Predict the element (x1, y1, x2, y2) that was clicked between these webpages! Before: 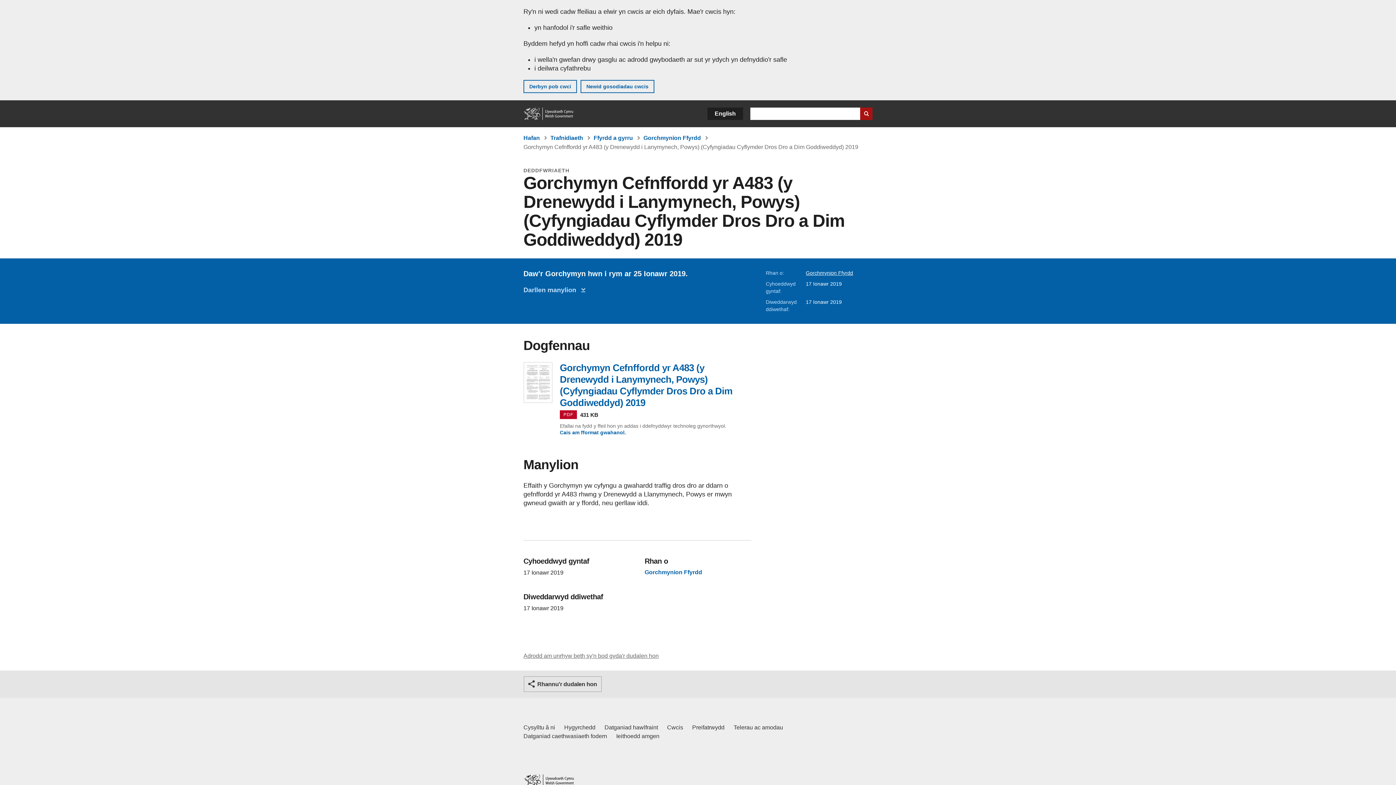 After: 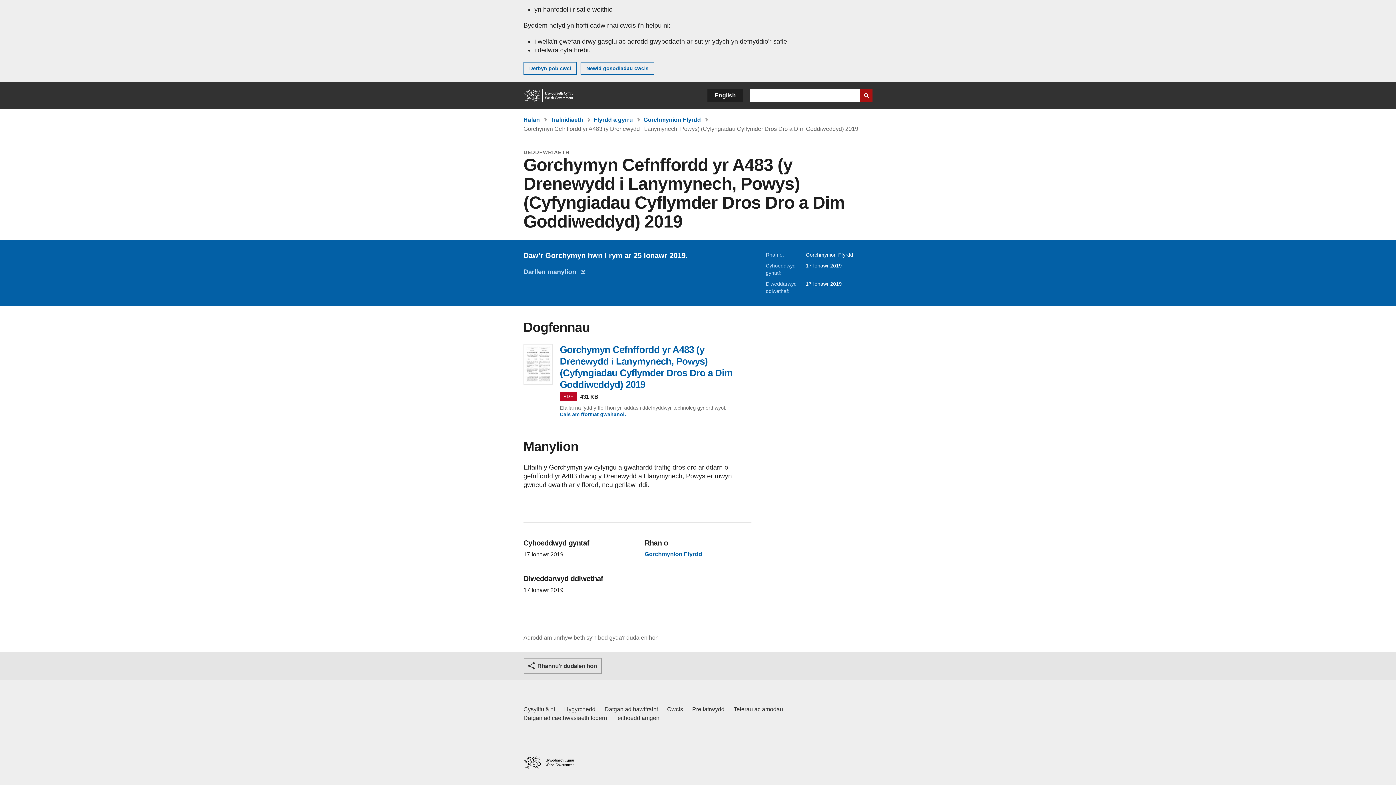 Action: bbox: (523, 286, 585, 293) label: Darllen manylion
ar y ddalen hon